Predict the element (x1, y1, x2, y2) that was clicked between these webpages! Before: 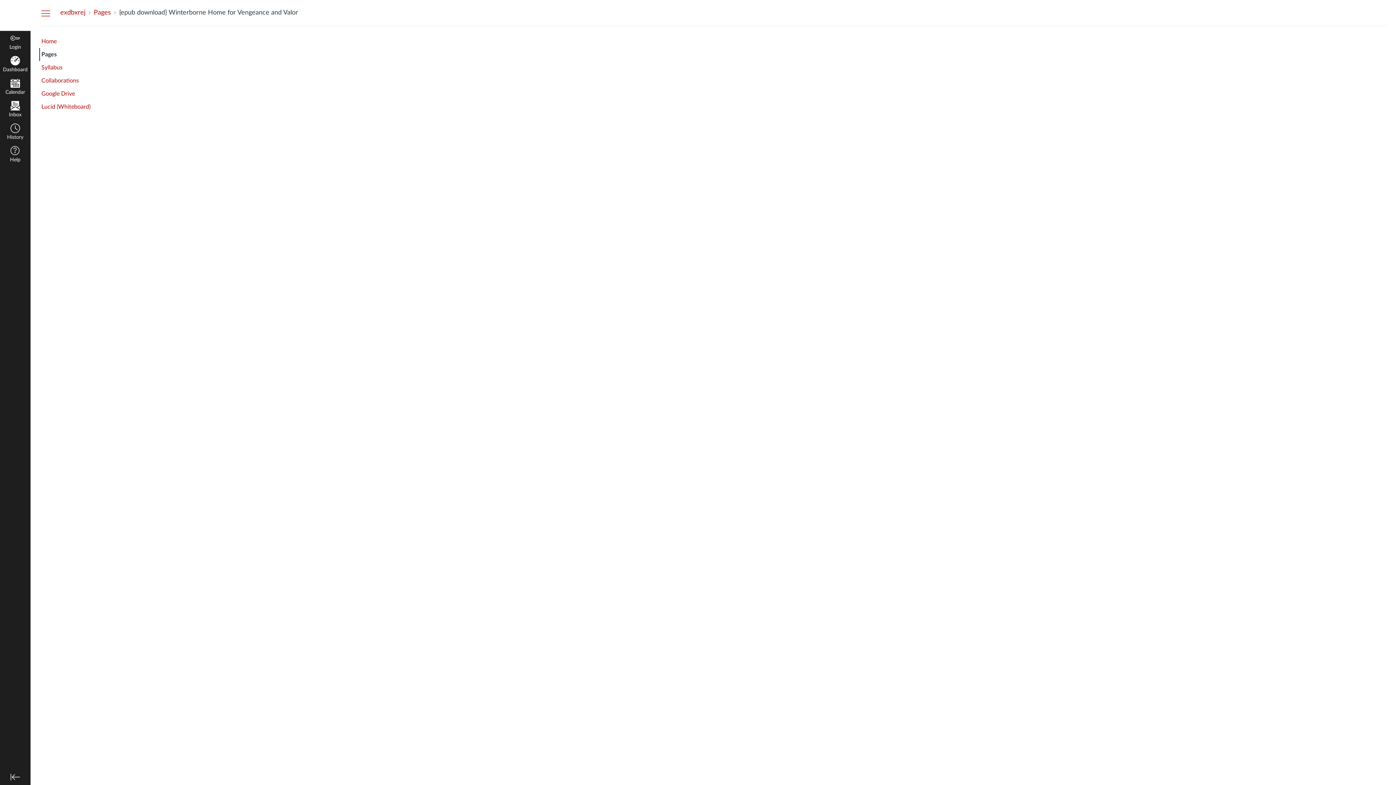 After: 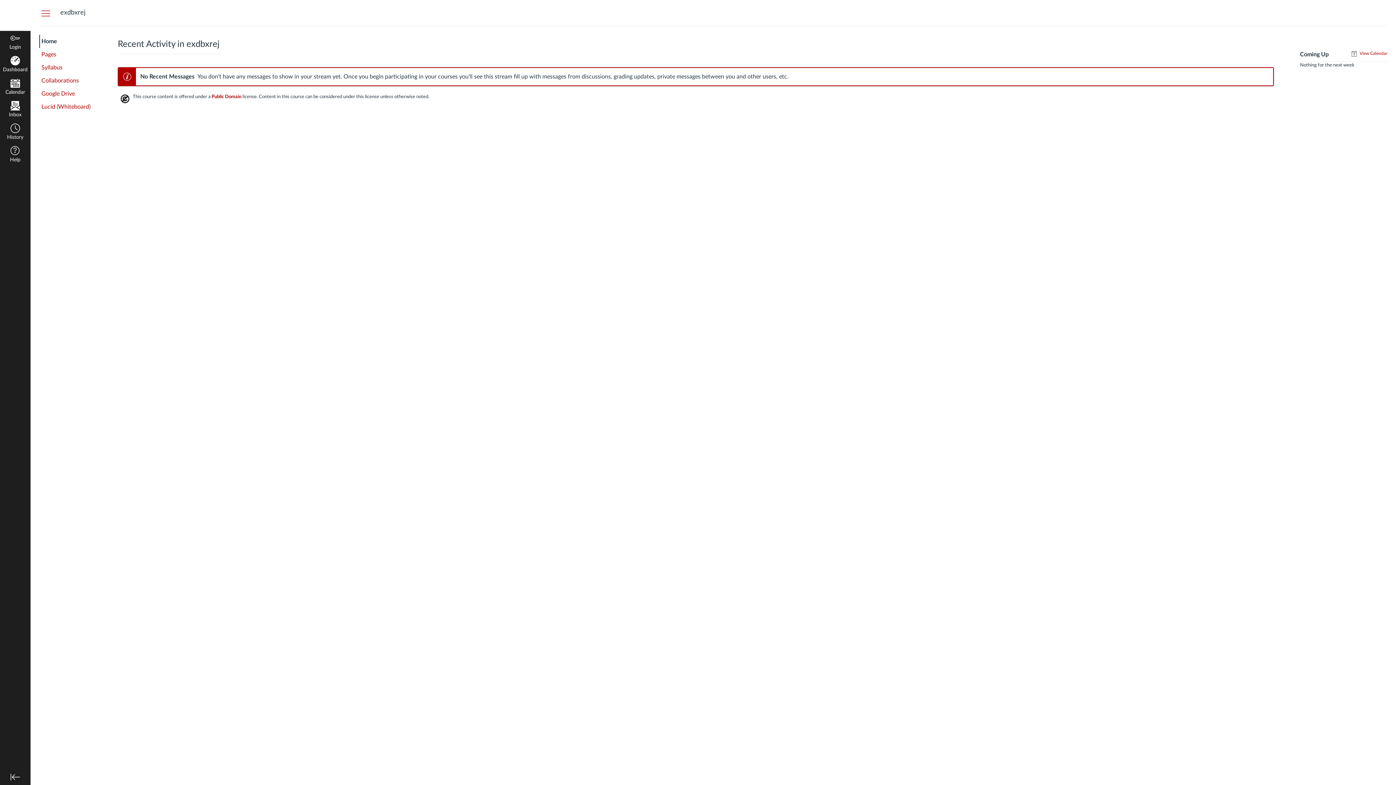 Action: bbox: (39, 34, 96, 48) label: Home